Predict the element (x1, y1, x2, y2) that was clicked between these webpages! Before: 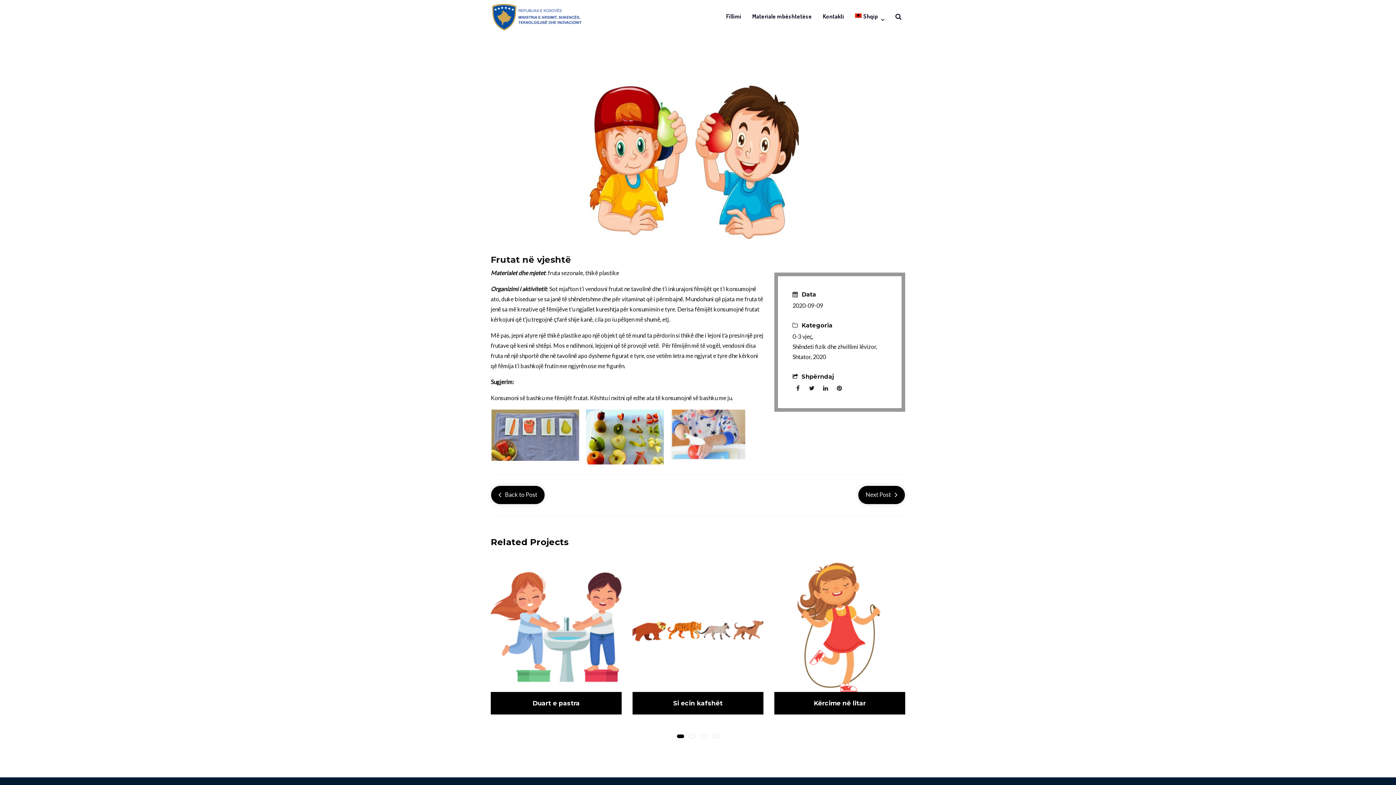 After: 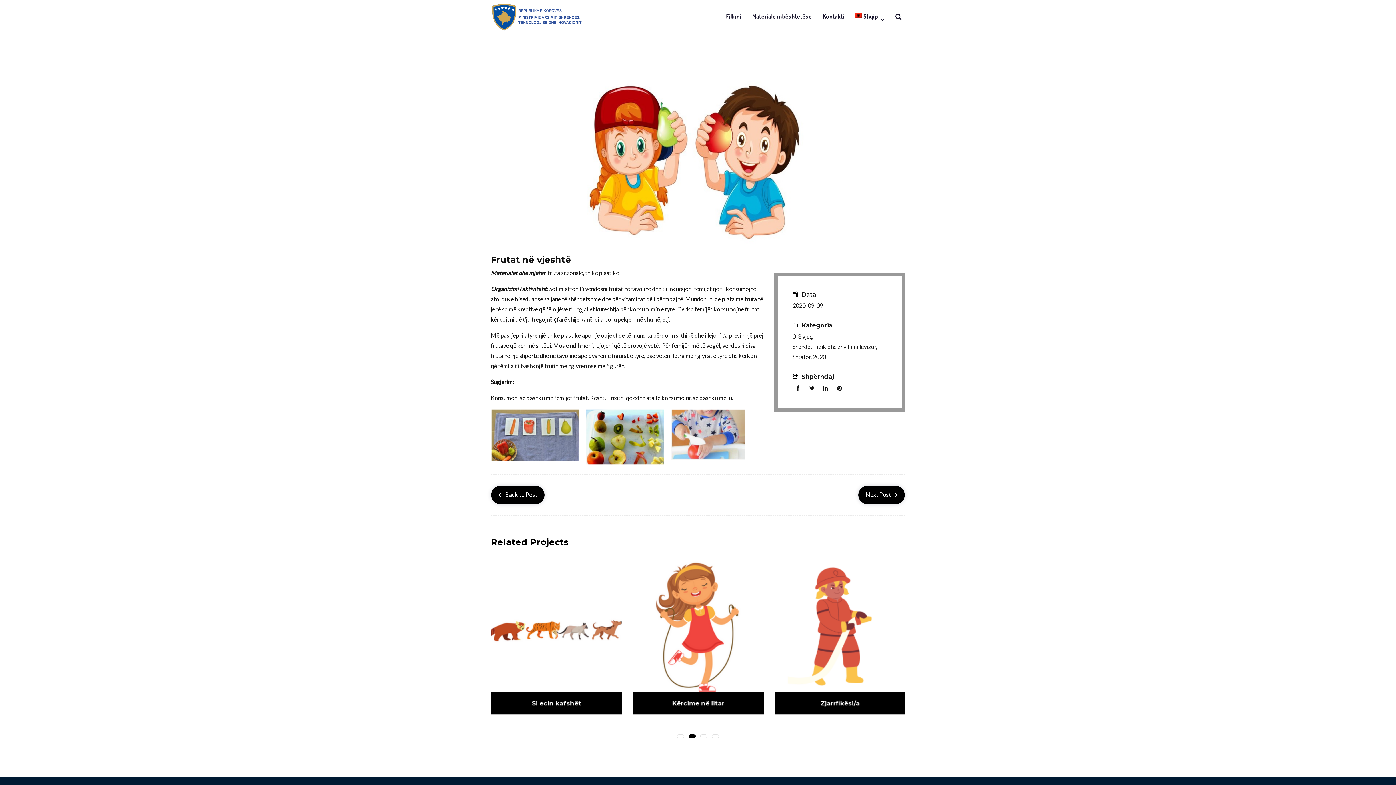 Action: label: Shqip bbox: (849, 0, 881, 32)